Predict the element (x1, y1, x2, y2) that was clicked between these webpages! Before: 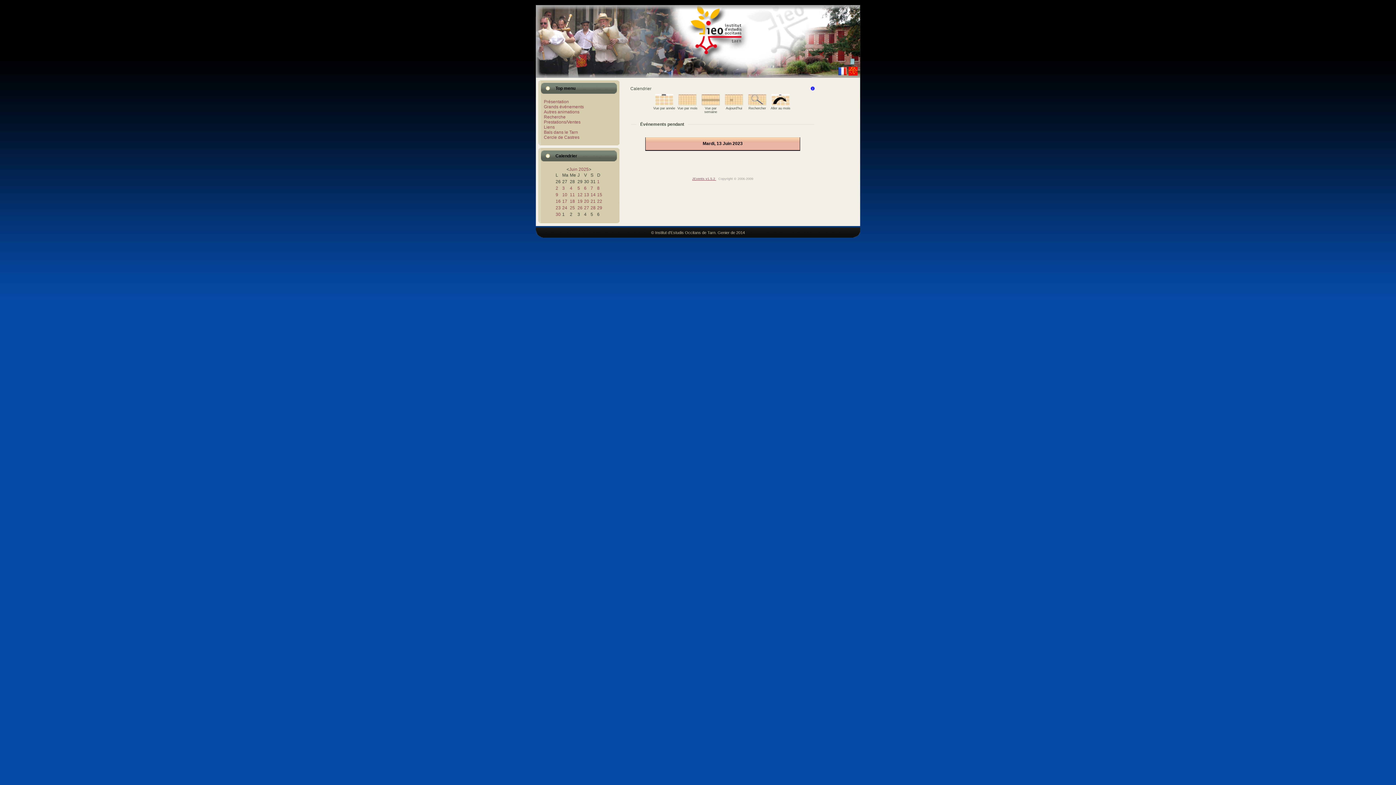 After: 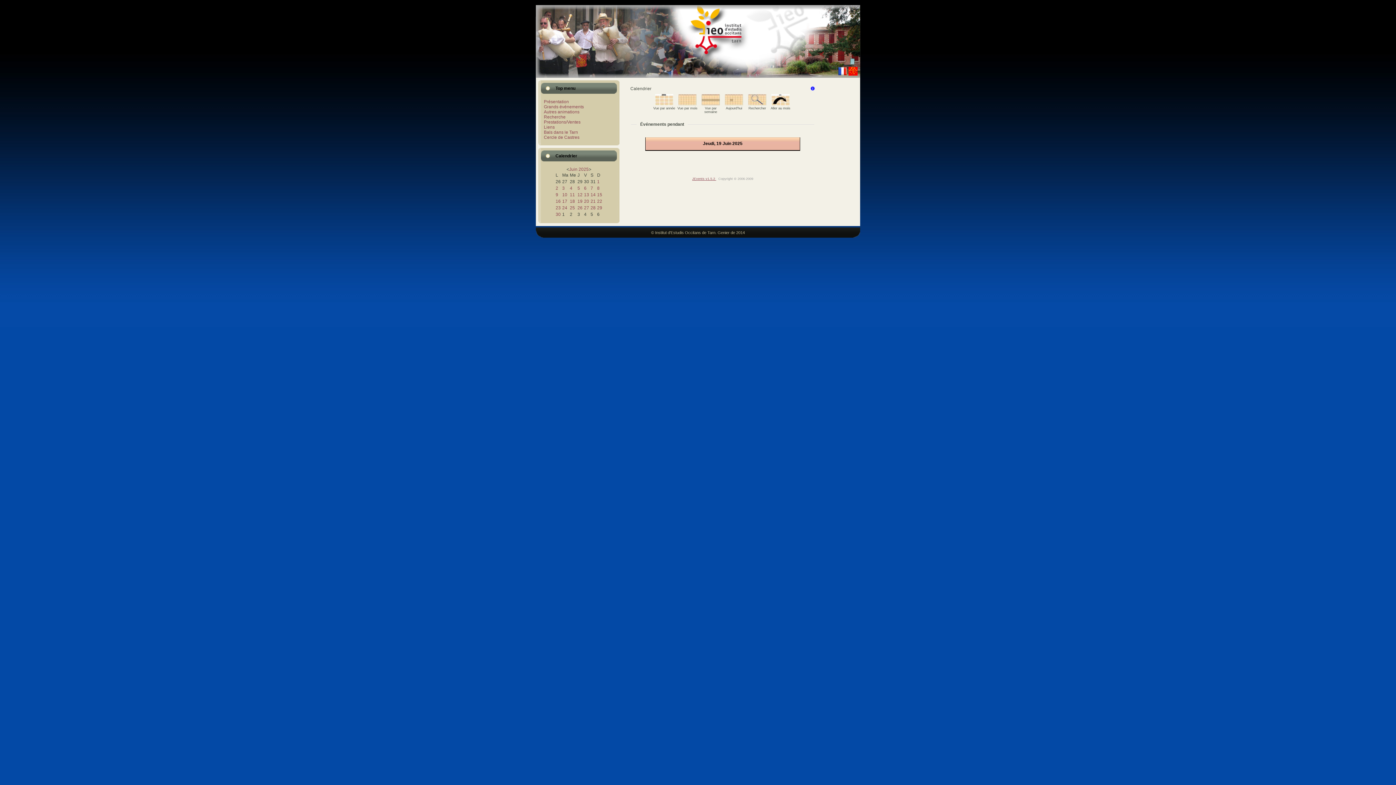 Action: label: 19 bbox: (577, 198, 582, 204)